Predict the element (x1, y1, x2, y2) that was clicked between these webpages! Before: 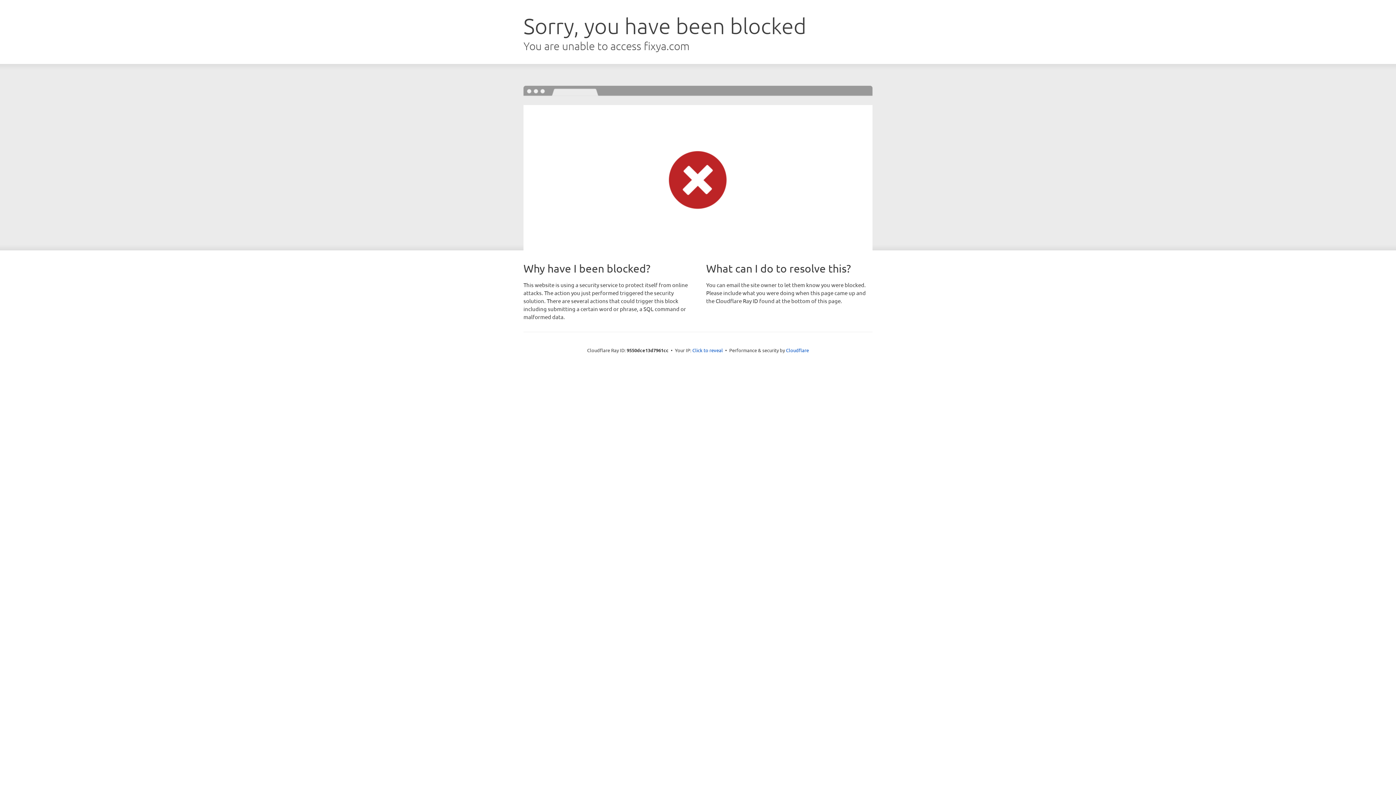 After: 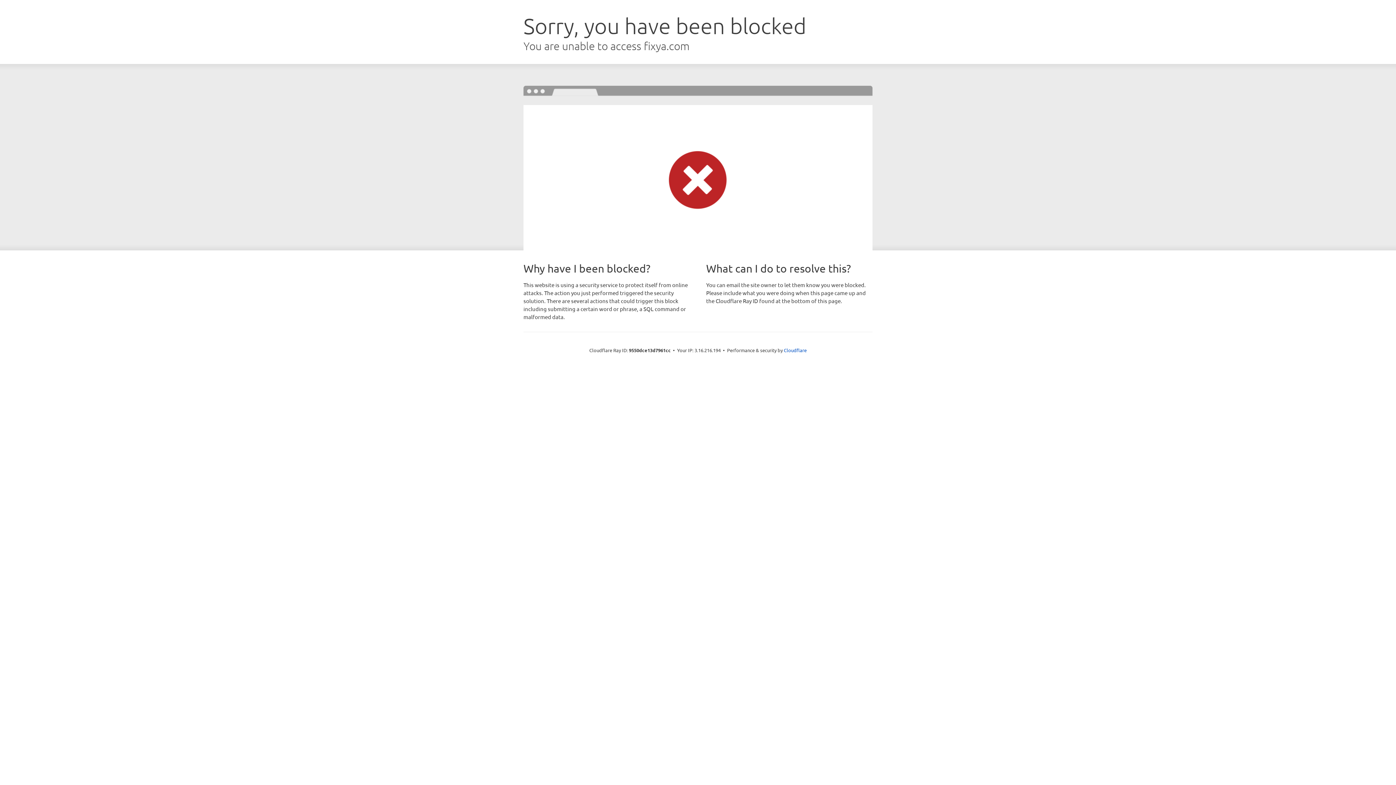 Action: bbox: (692, 346, 723, 353) label: Click to reveal